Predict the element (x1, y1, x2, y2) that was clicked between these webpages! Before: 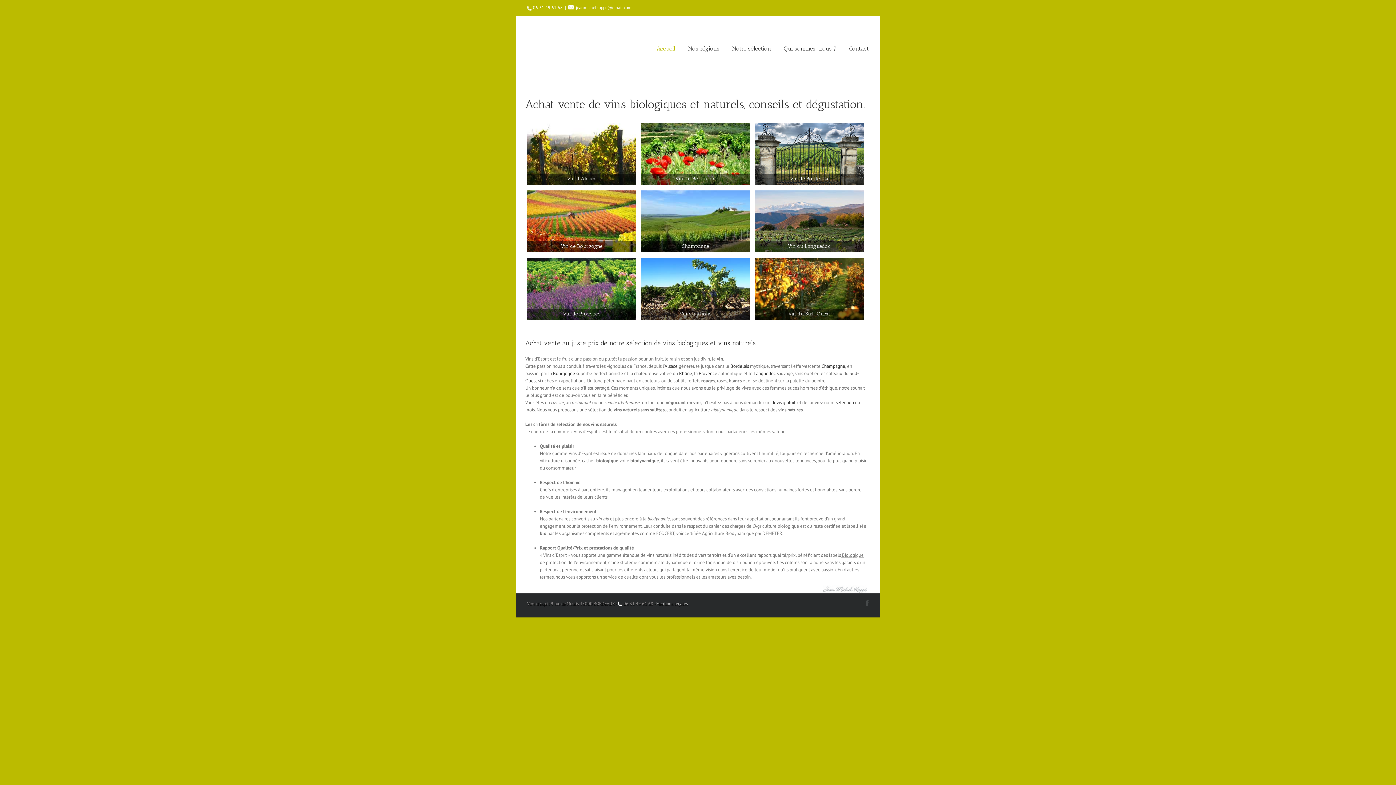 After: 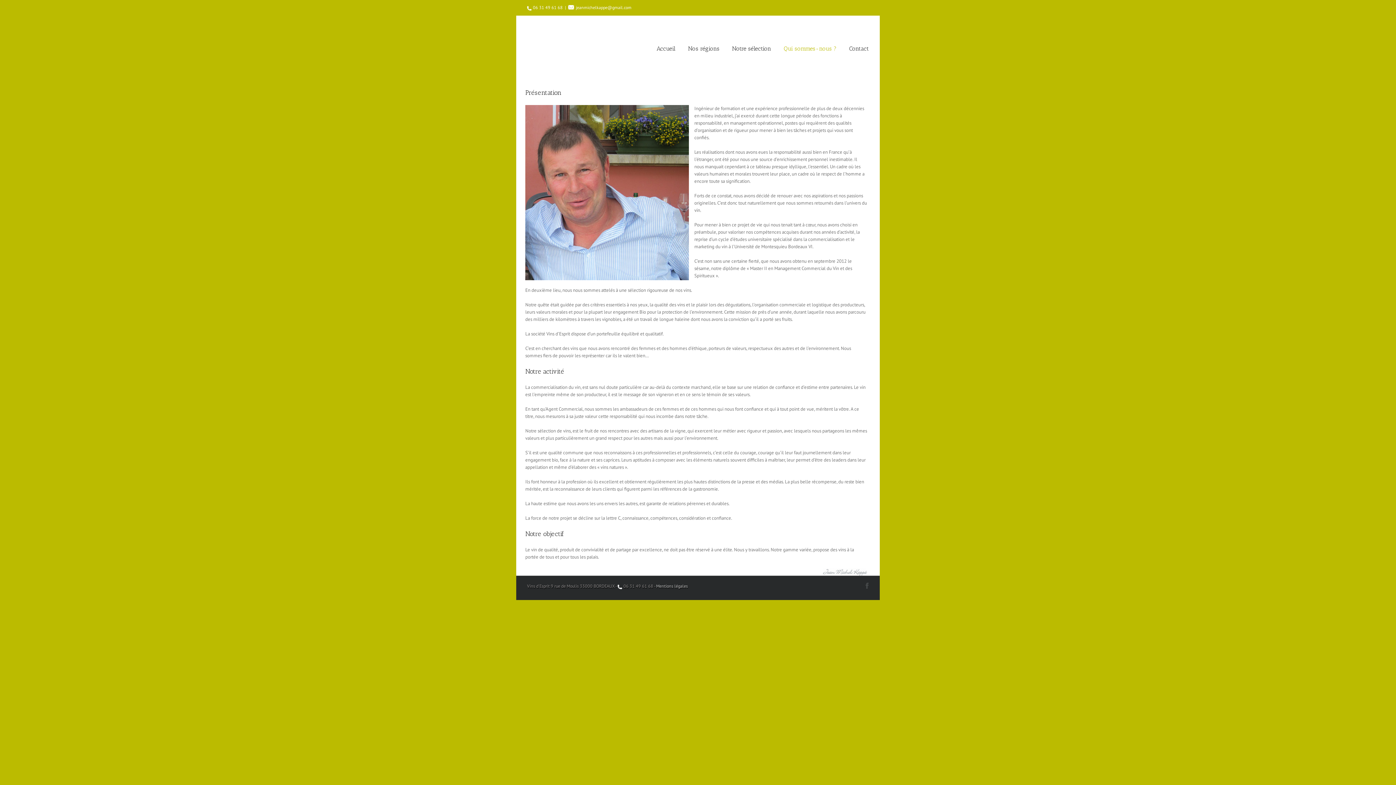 Action: label: Qui sommes-nous ? bbox: (784, 16, 836, 80)